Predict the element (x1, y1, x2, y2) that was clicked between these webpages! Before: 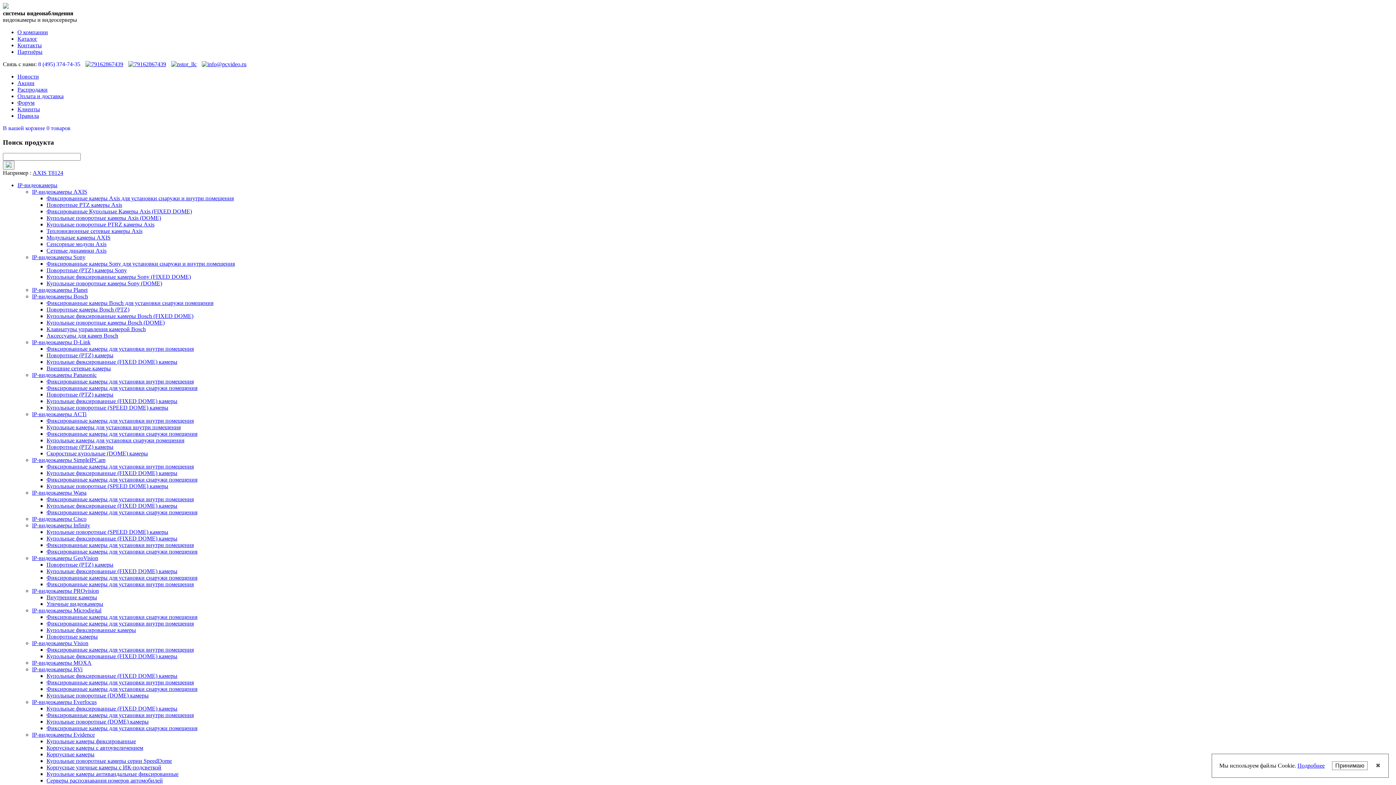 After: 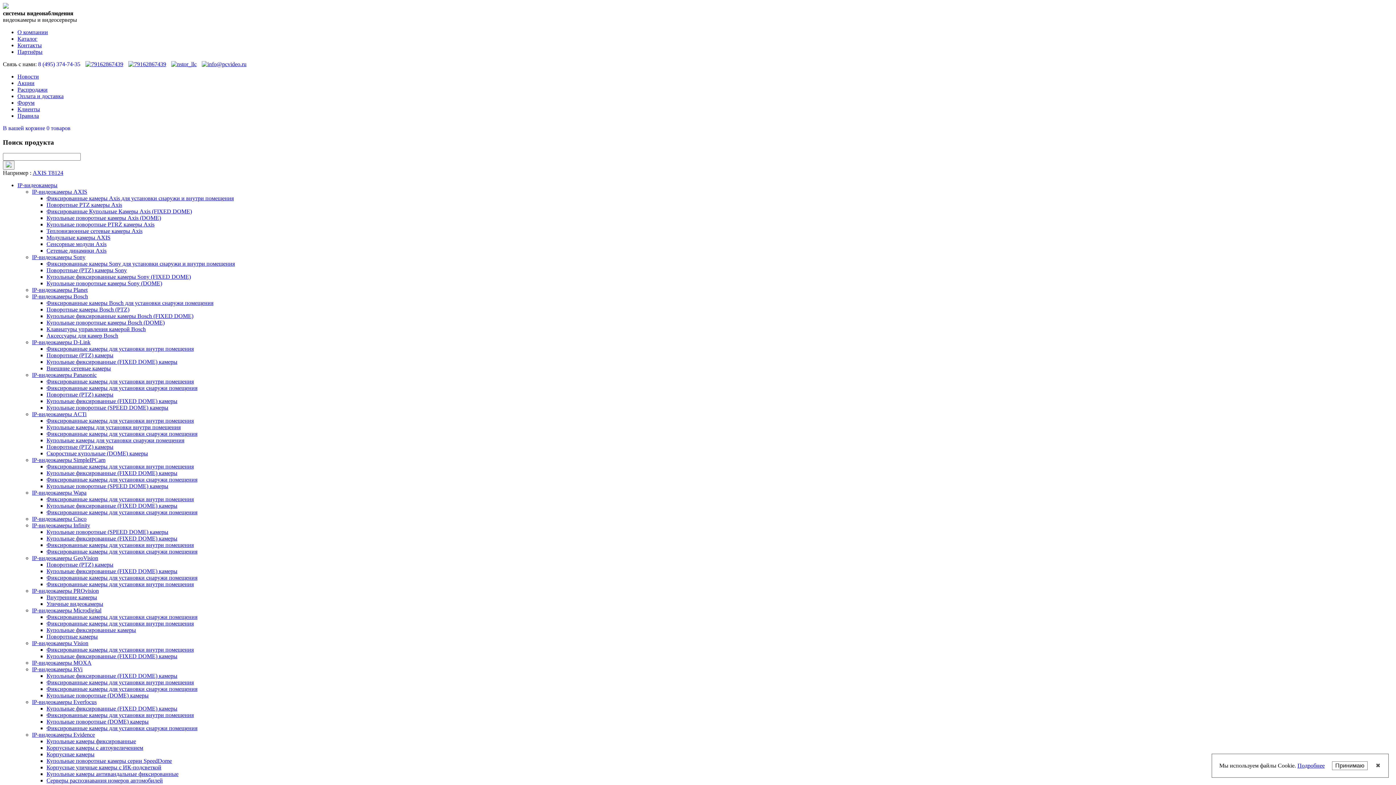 Action: bbox: (46, 470, 177, 476) label: Купольные фиксированные (FIXED DOME) камеры